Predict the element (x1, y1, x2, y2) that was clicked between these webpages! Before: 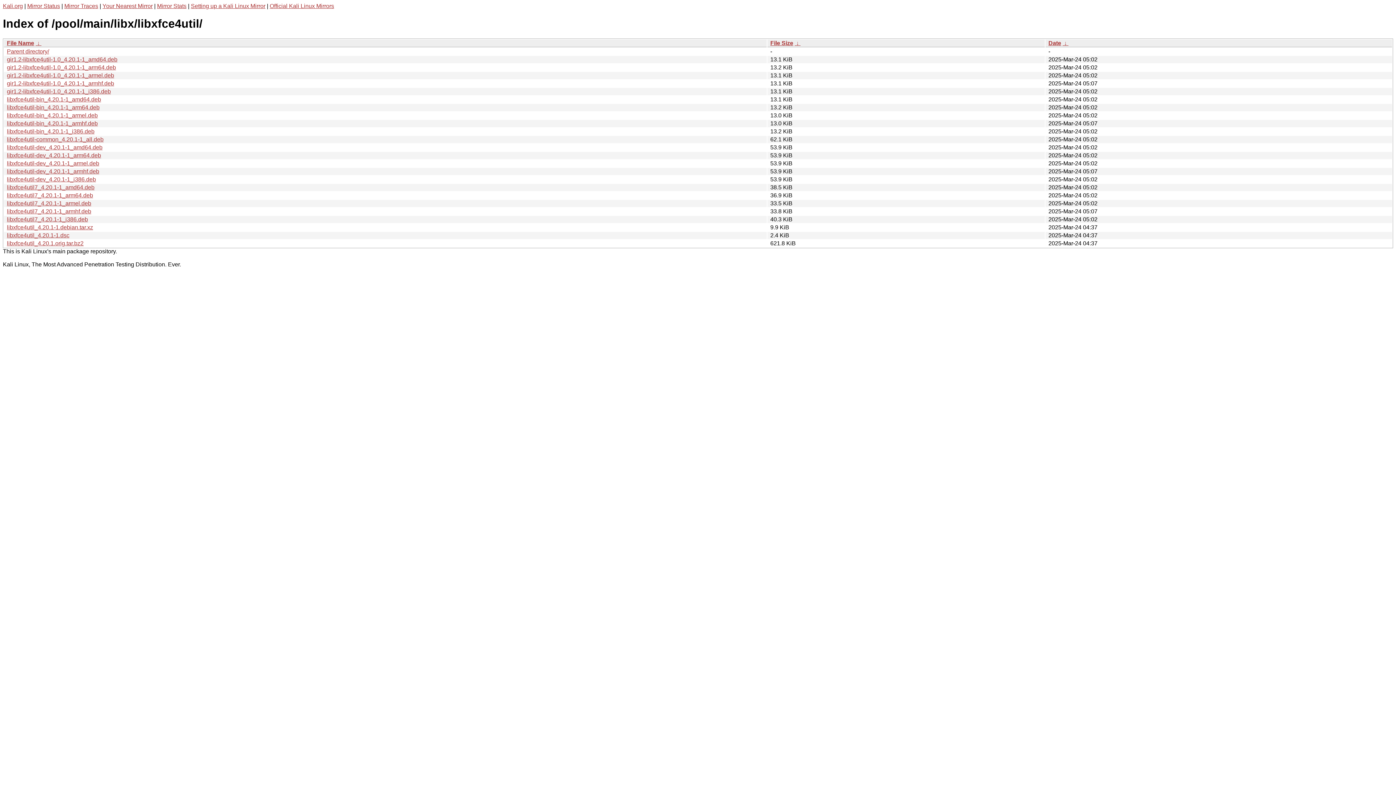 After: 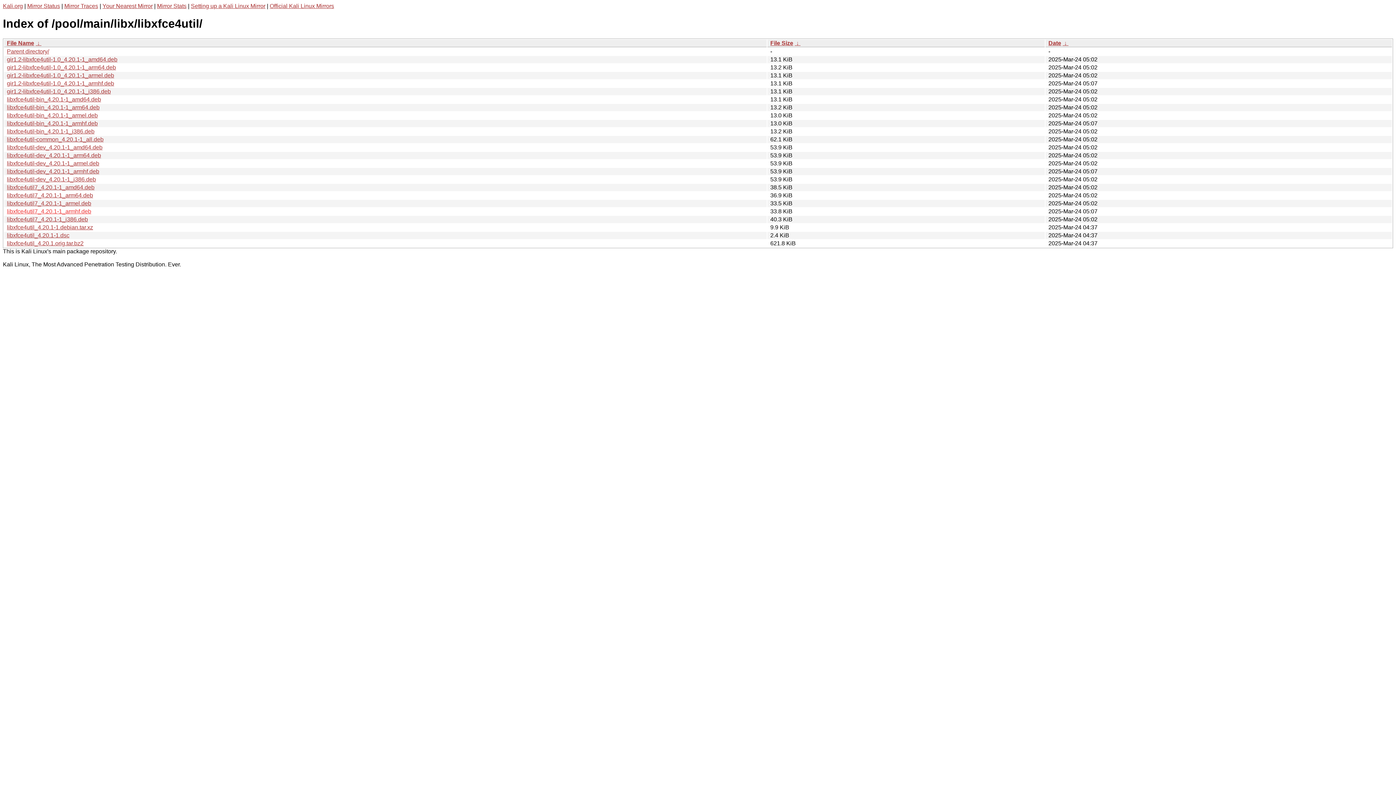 Action: label: libxfce4util7_4.20.1-1_armhf.deb bbox: (6, 208, 91, 214)